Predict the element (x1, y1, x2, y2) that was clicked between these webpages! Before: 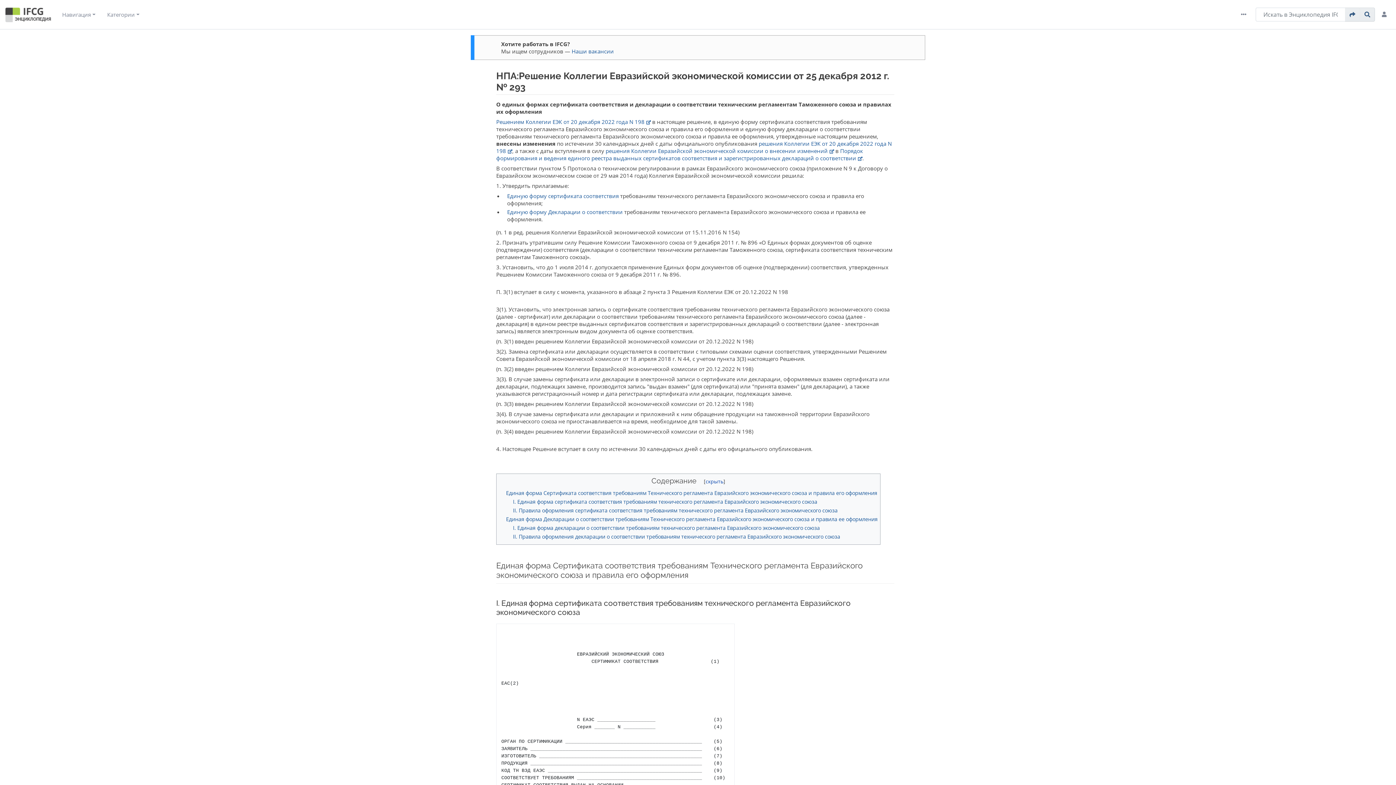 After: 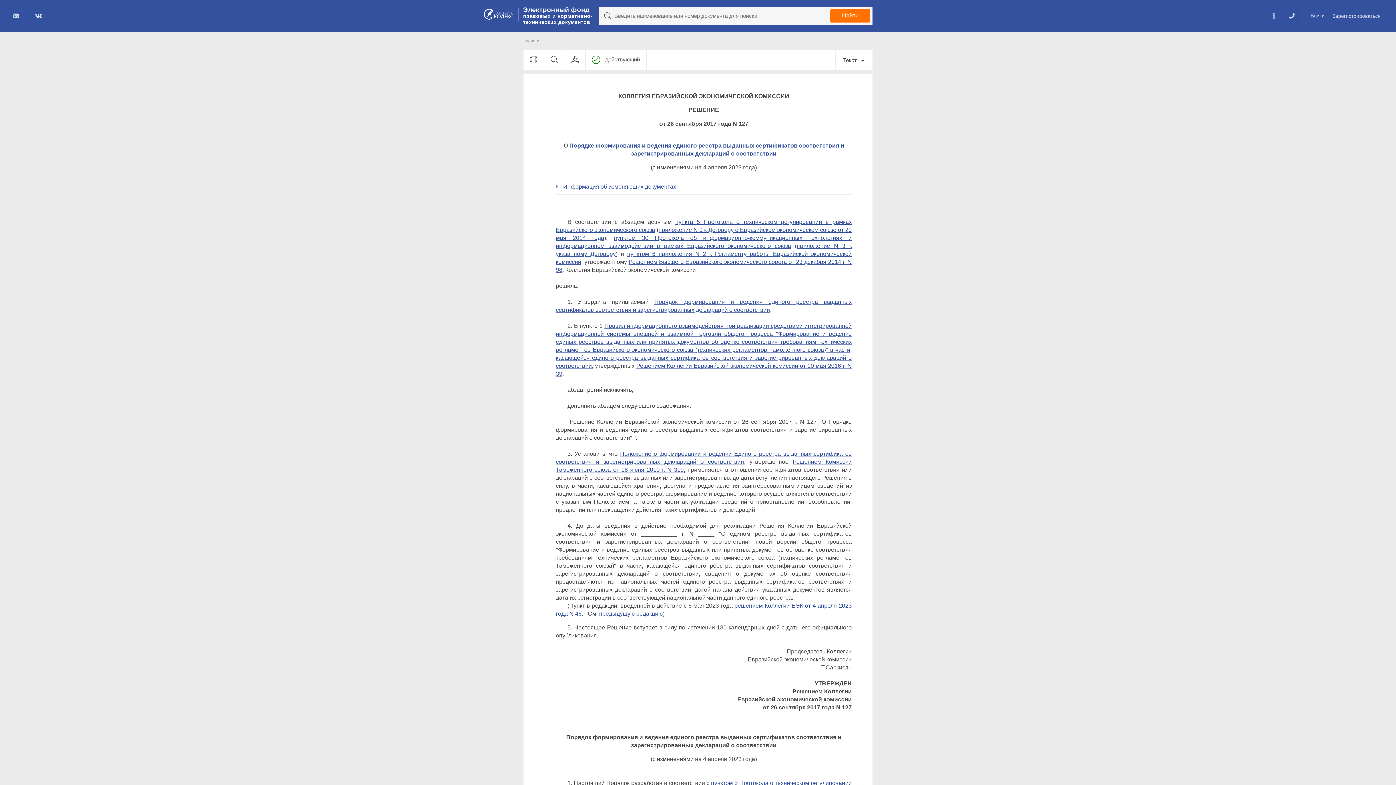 Action: bbox: (496, 147, 863, 161) label: Порядок формирования и ведения единого реестра выданных сертификатов соответствия и зарегистрированных деклараций о соответствии